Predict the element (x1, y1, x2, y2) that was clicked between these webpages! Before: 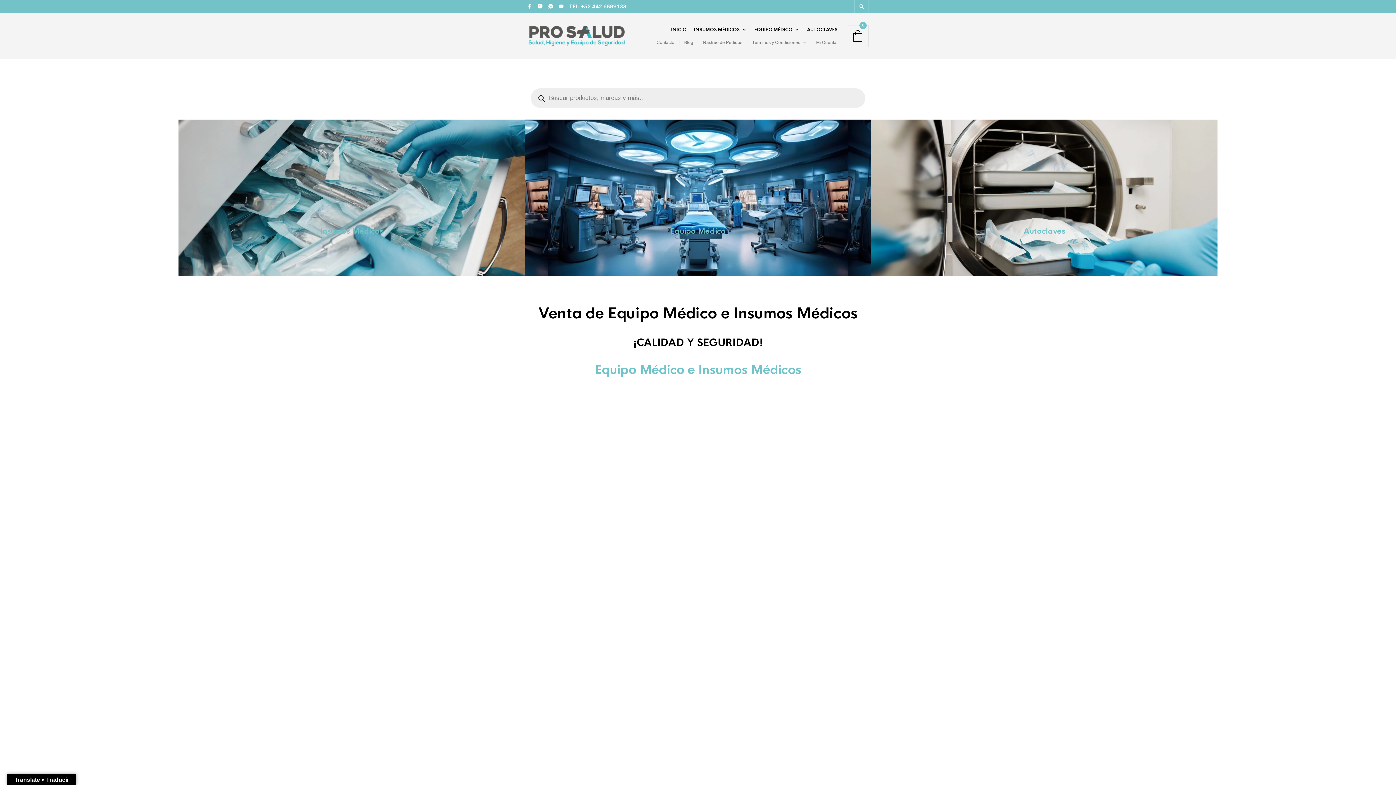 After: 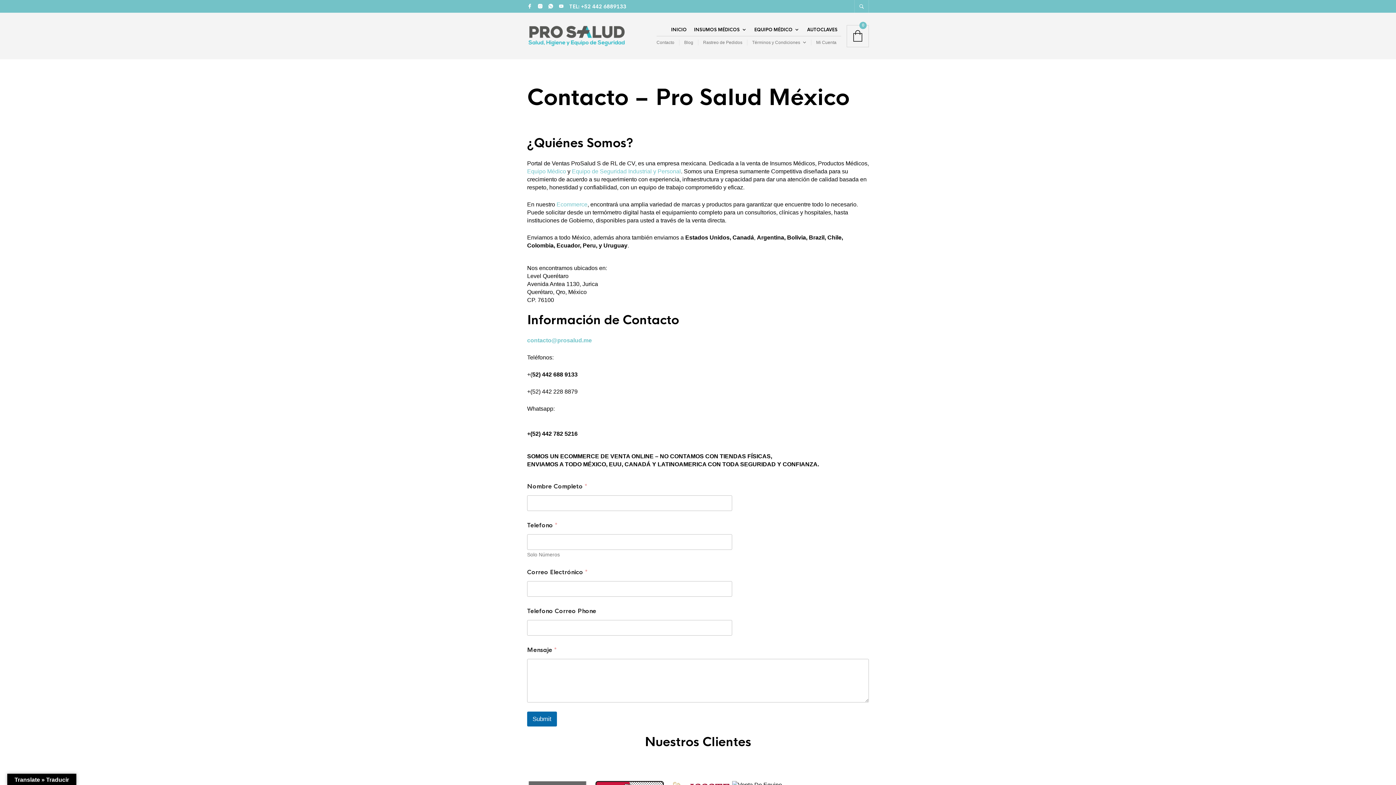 Action: label: Contacto bbox: (656, 39, 679, 45)